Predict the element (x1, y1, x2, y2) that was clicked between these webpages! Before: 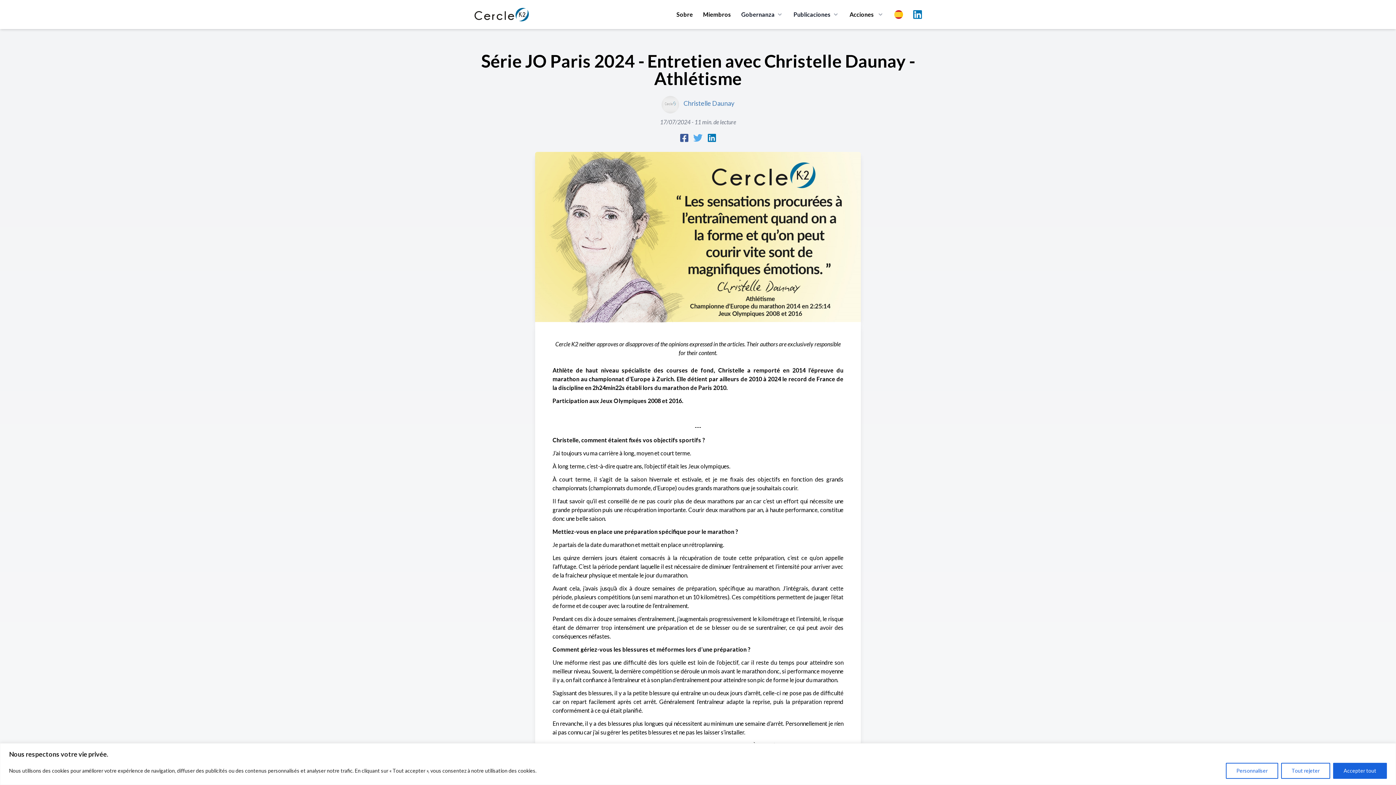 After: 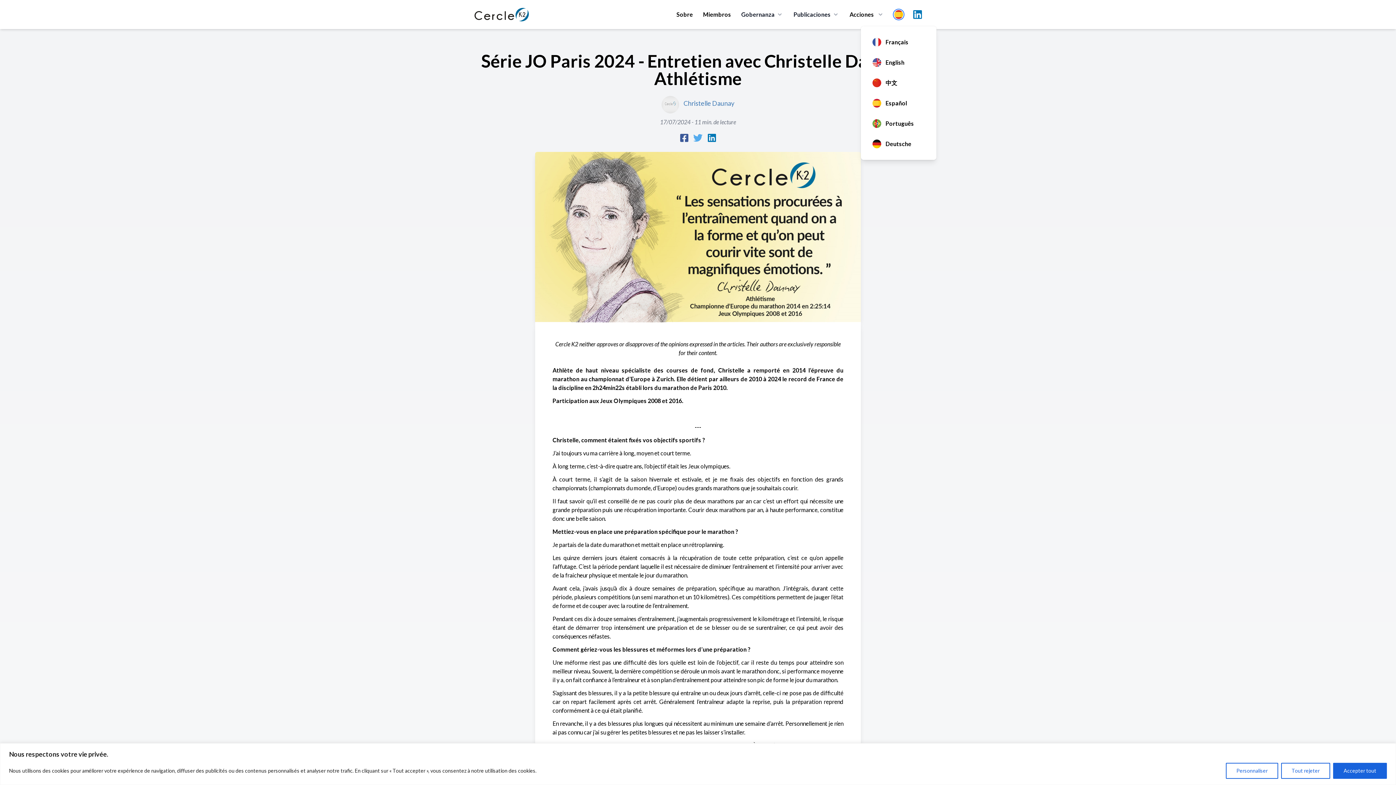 Action: bbox: (894, 10, 903, 18) label: Choix